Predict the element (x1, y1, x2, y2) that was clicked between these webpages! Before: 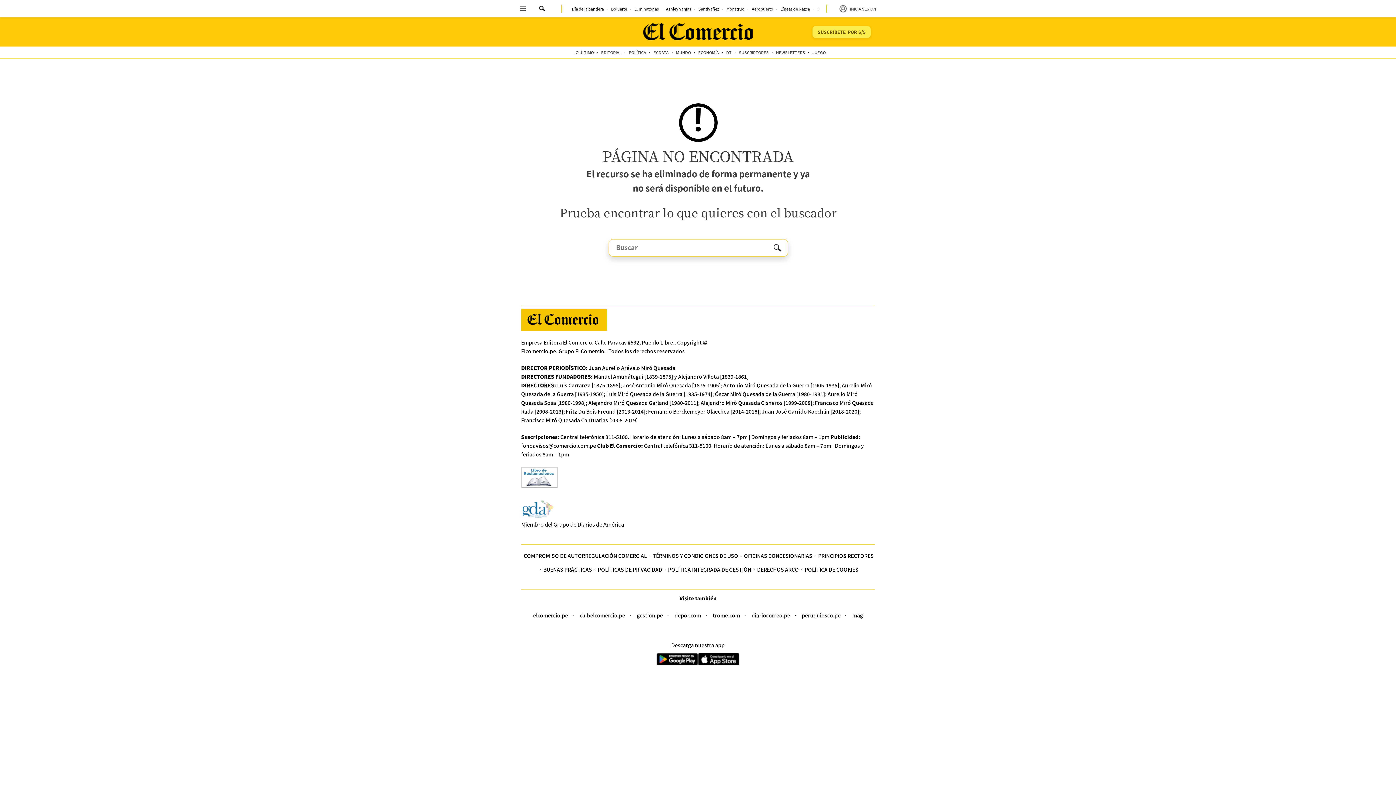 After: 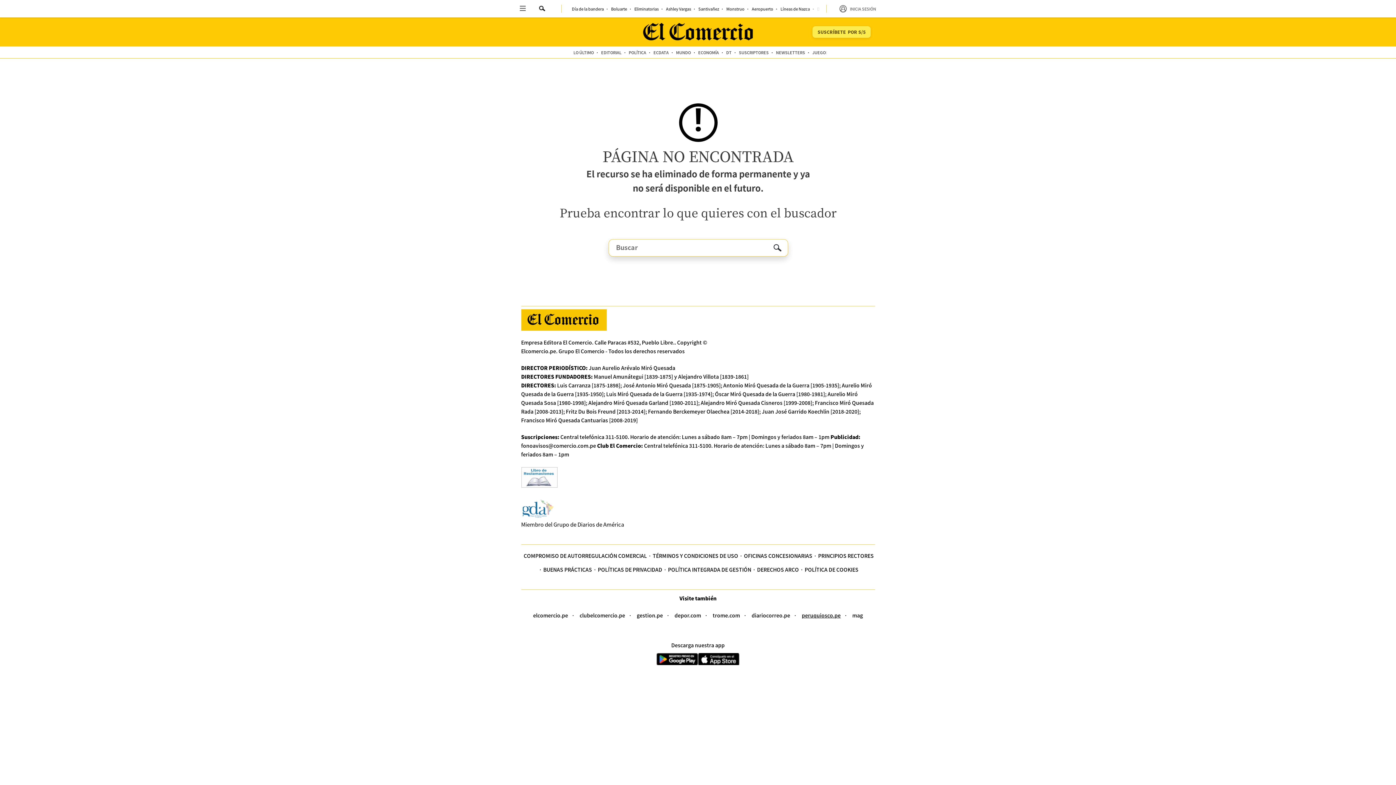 Action: label: peruquiosco.pe bbox: (802, 612, 840, 619)